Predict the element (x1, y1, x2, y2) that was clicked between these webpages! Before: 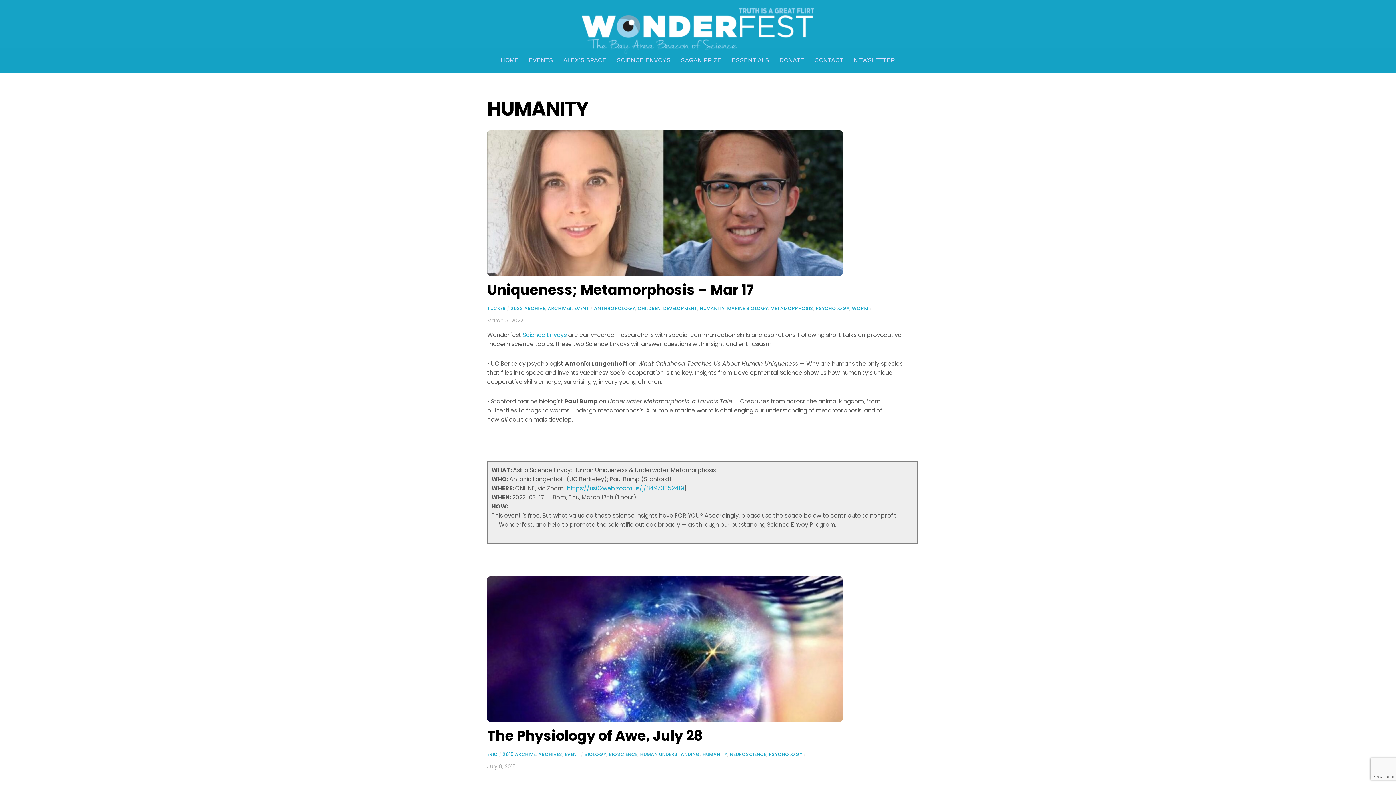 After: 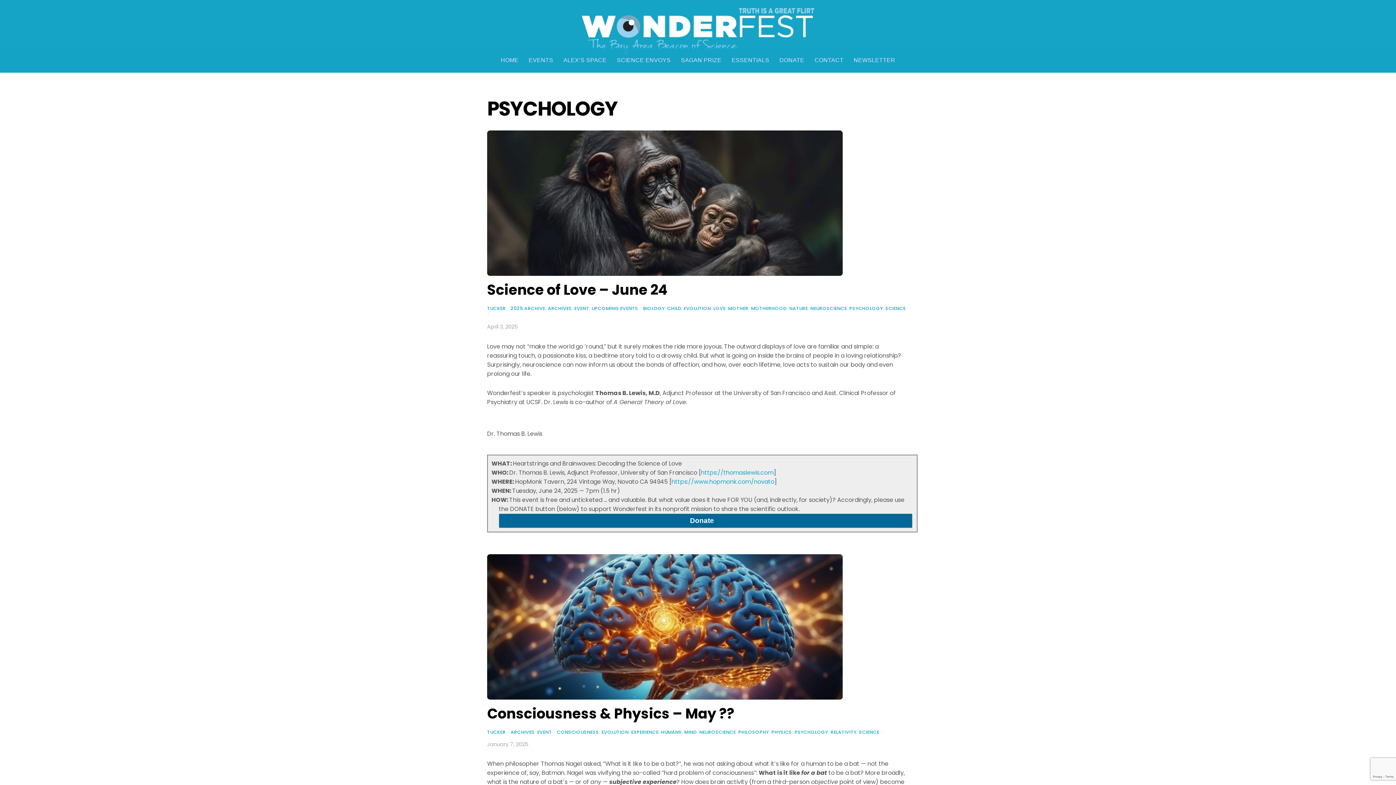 Action: bbox: (769, 751, 802, 757) label: PSYCHOLOGY